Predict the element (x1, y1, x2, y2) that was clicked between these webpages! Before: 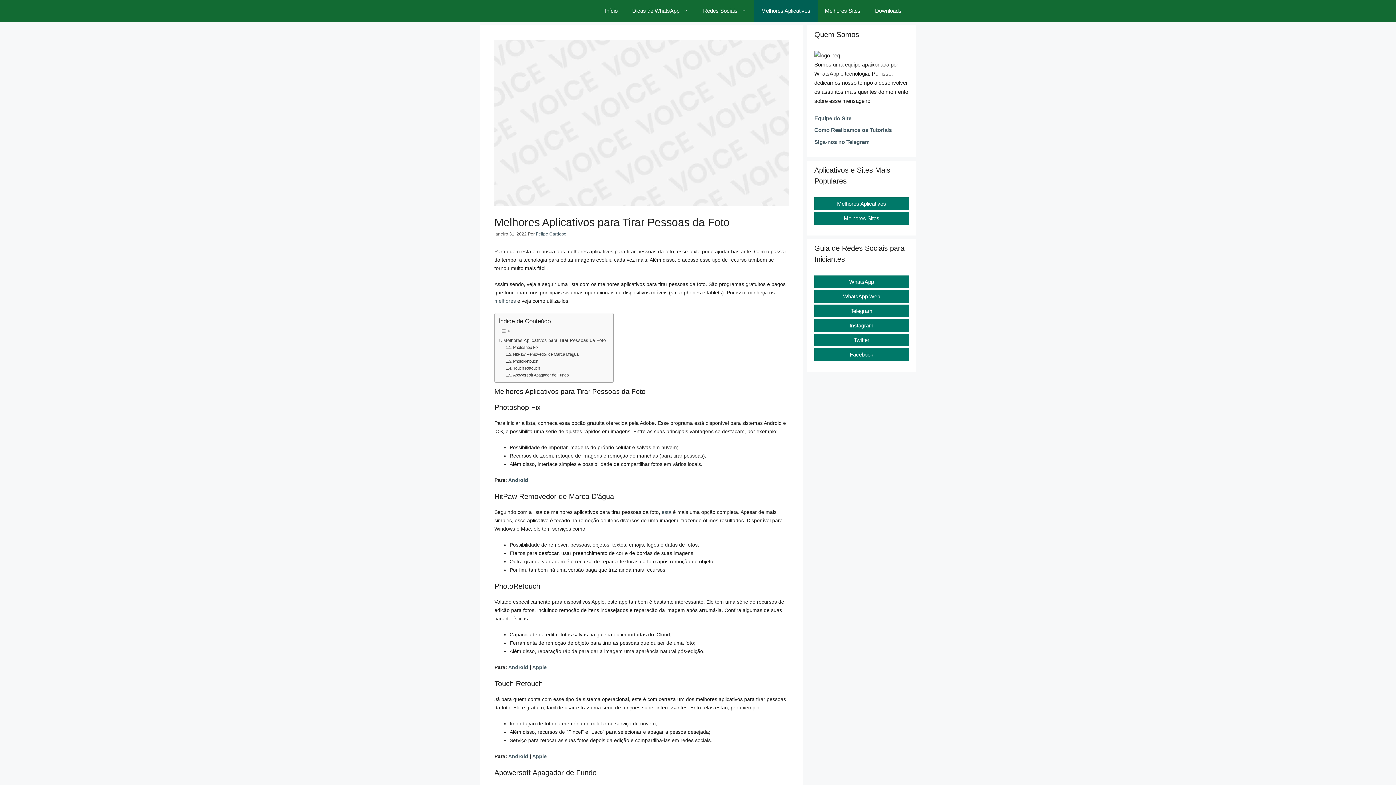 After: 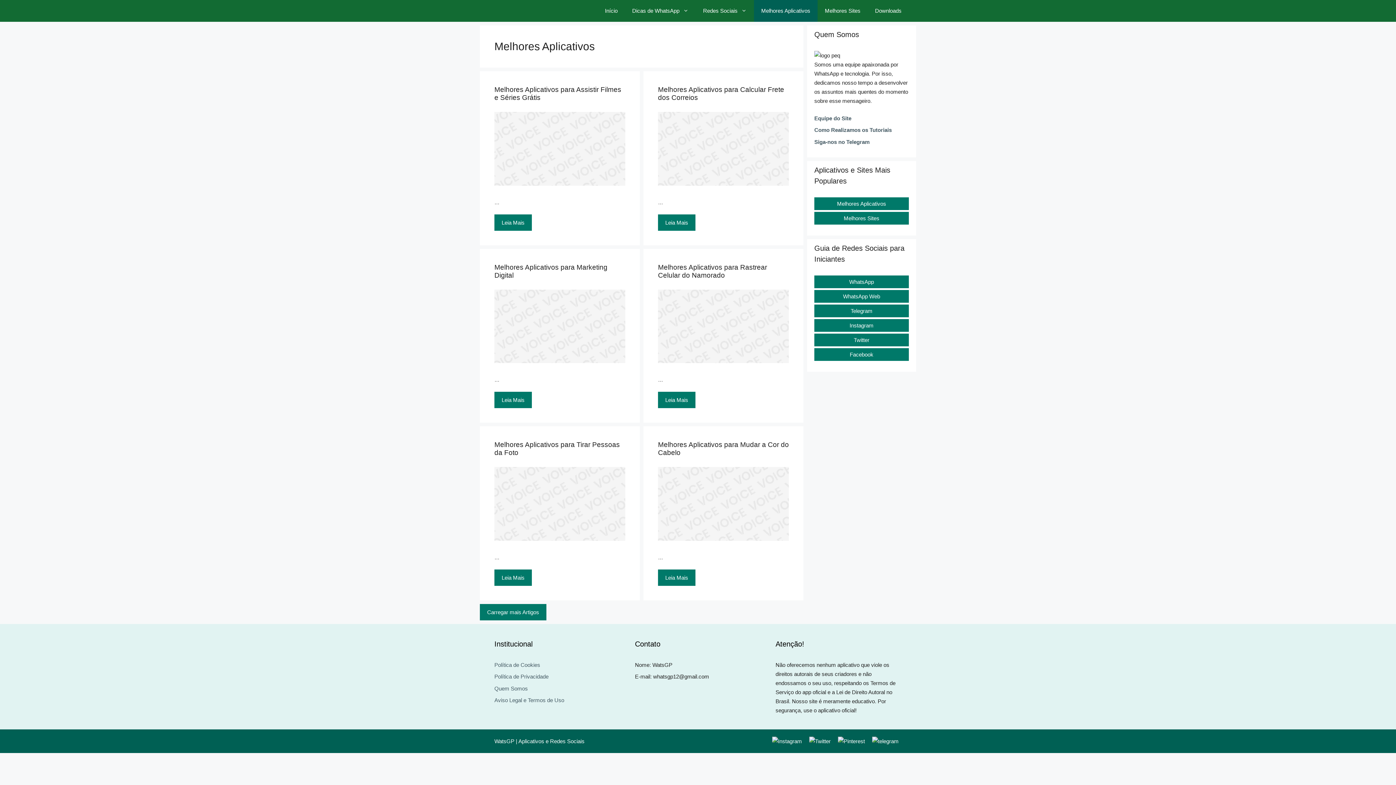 Action: bbox: (814, 197, 909, 210) label: Melhores Aplicativos